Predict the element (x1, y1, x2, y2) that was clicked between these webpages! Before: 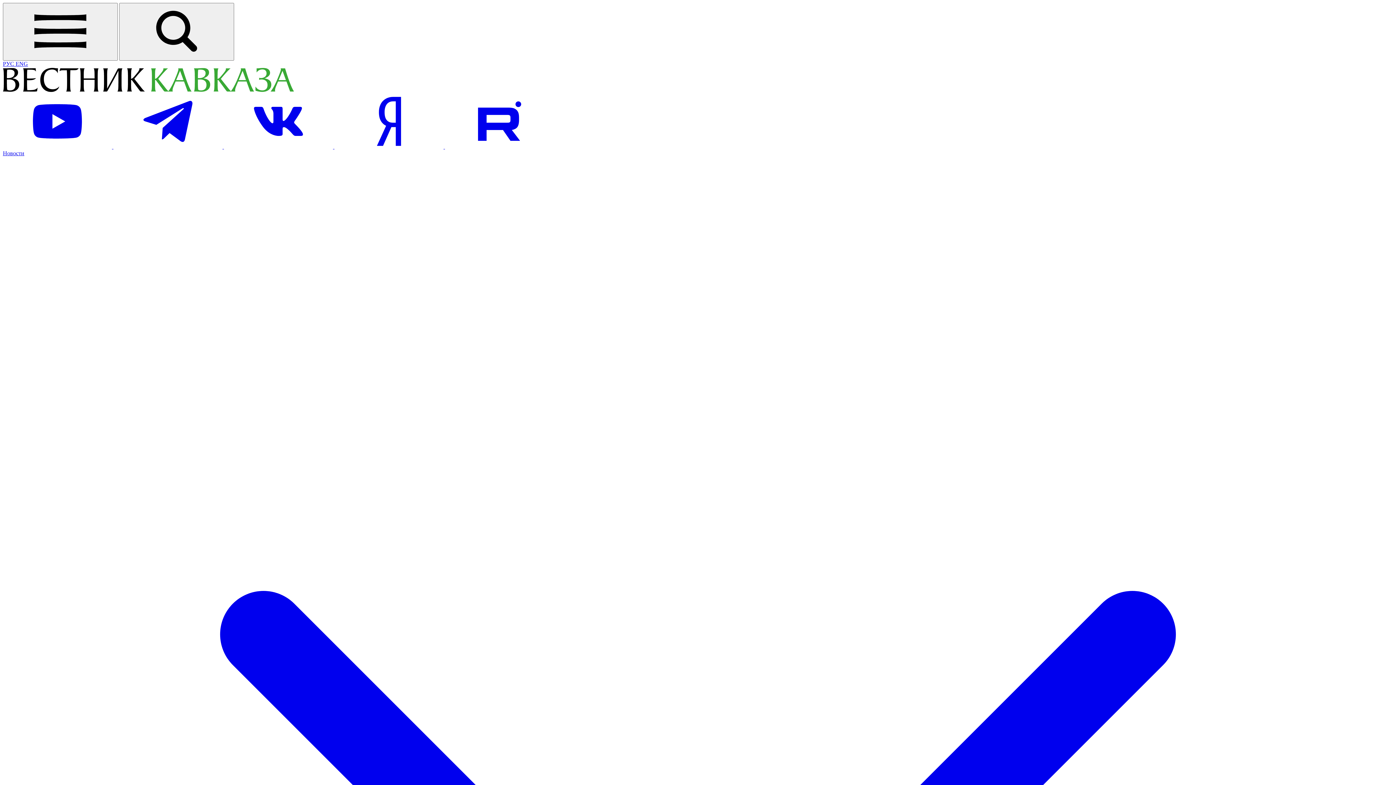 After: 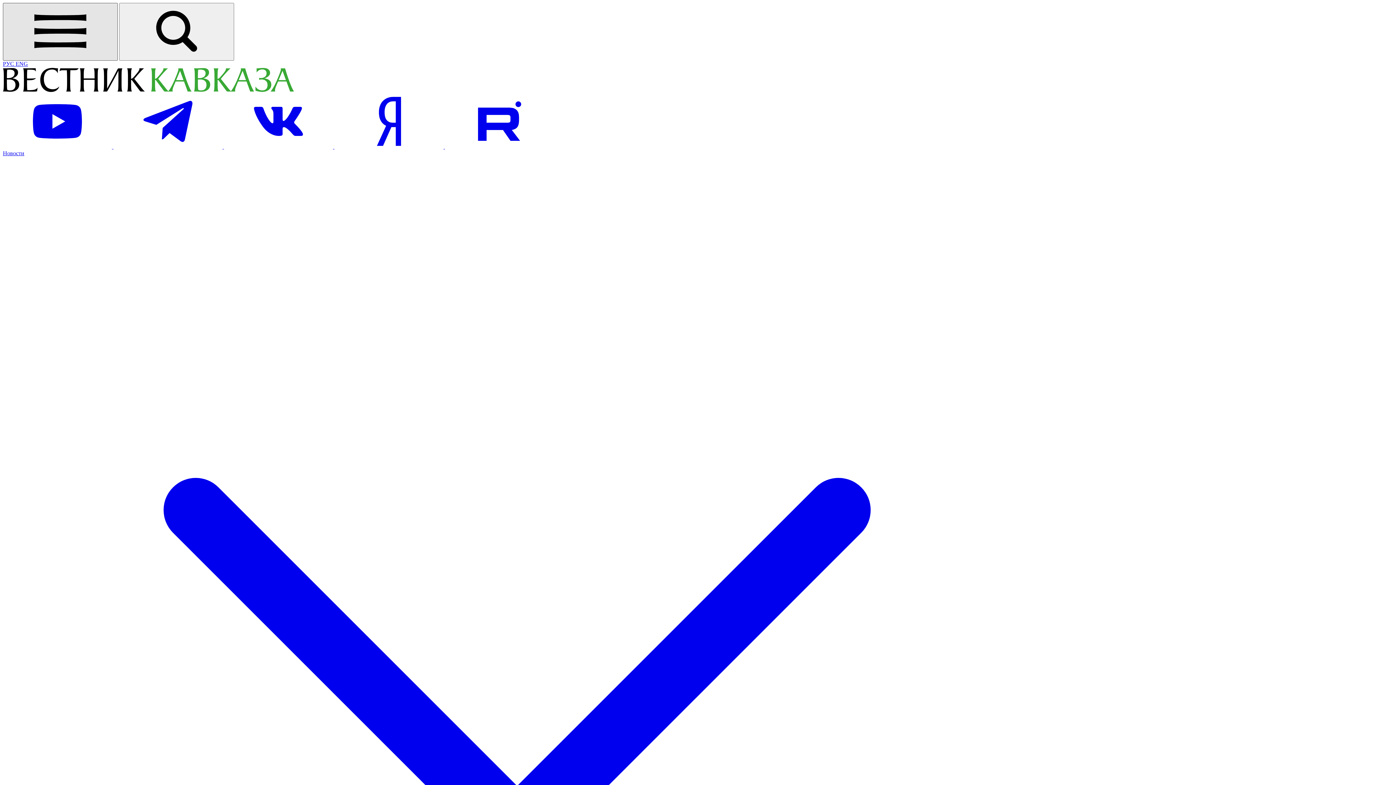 Action: label: Открыть меню bbox: (2, 2, 117, 60)